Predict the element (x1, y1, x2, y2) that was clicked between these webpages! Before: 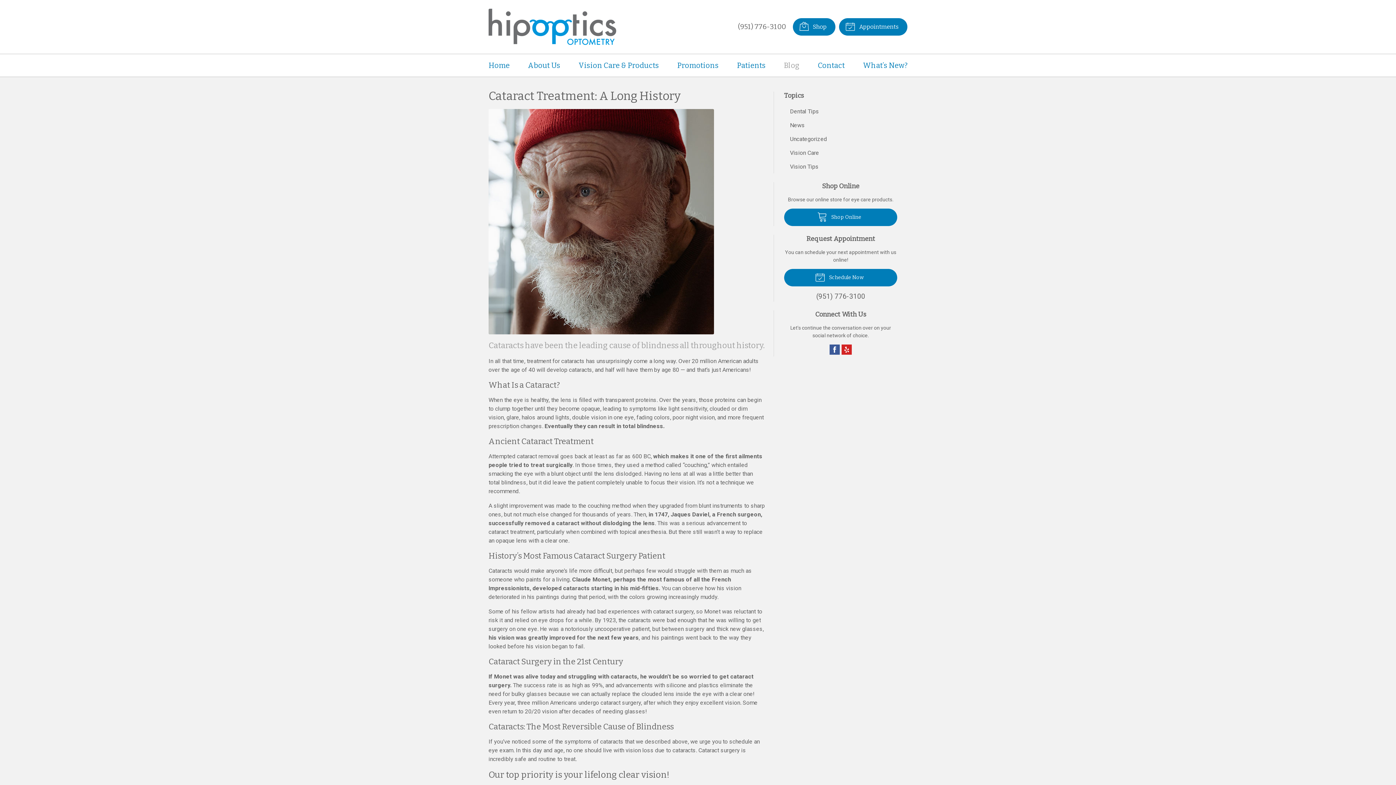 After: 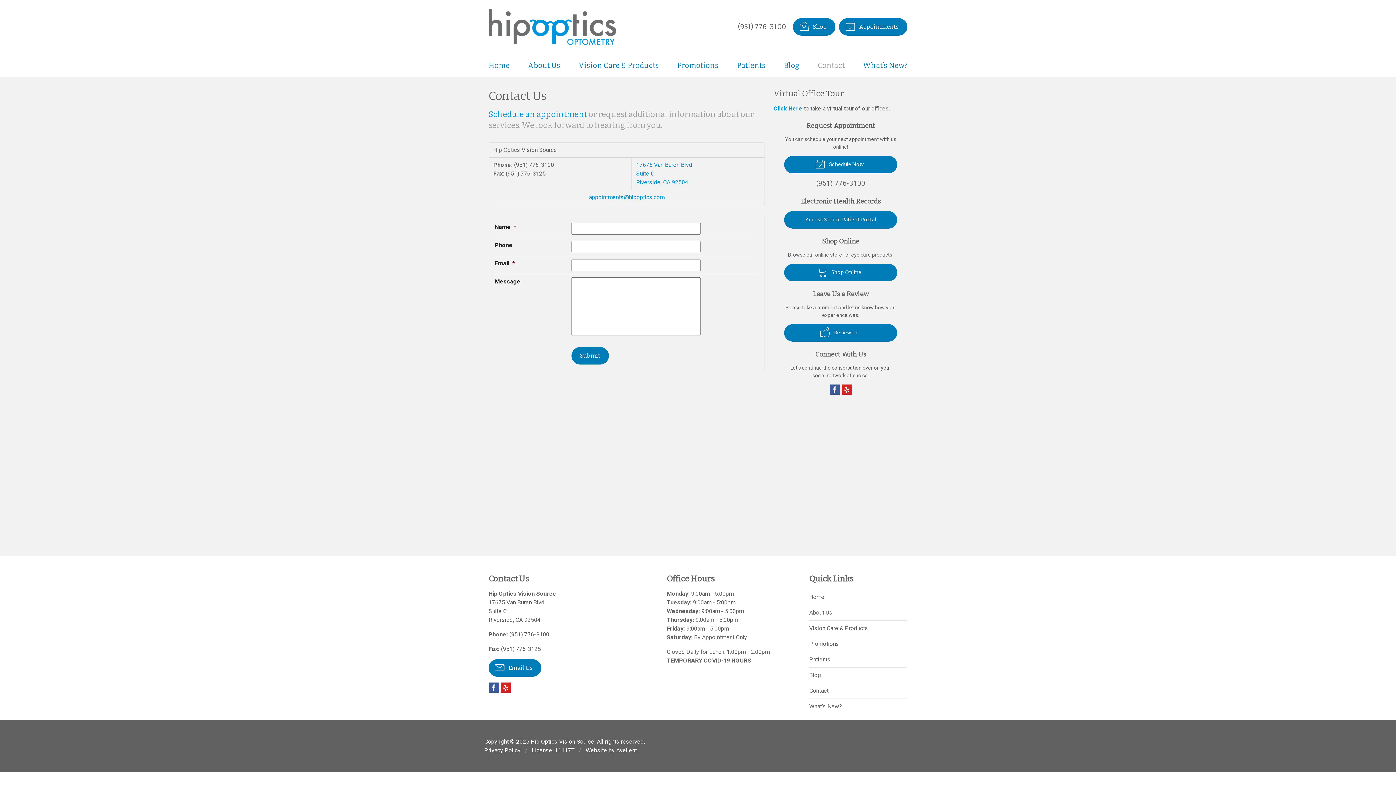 Action: bbox: (818, 55, 844, 75) label: Contact